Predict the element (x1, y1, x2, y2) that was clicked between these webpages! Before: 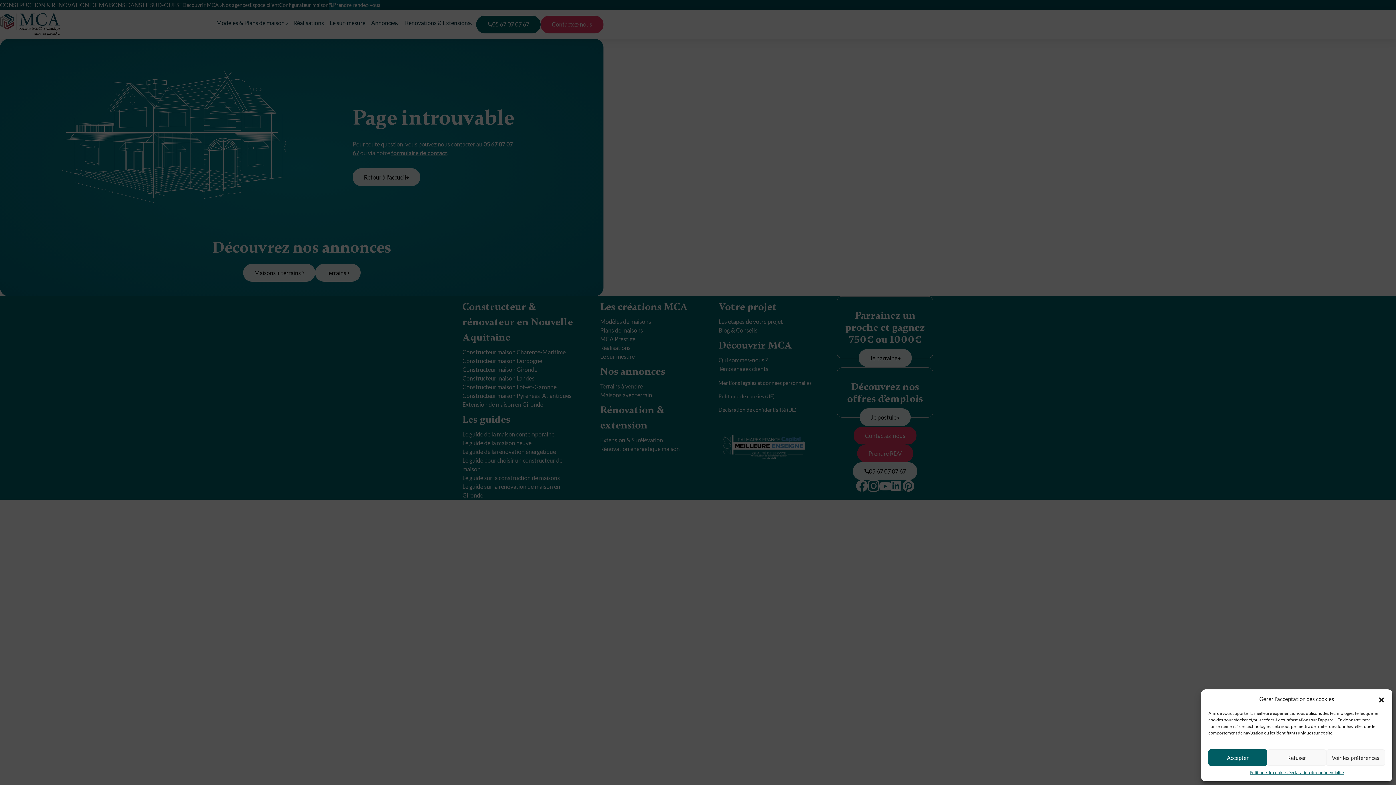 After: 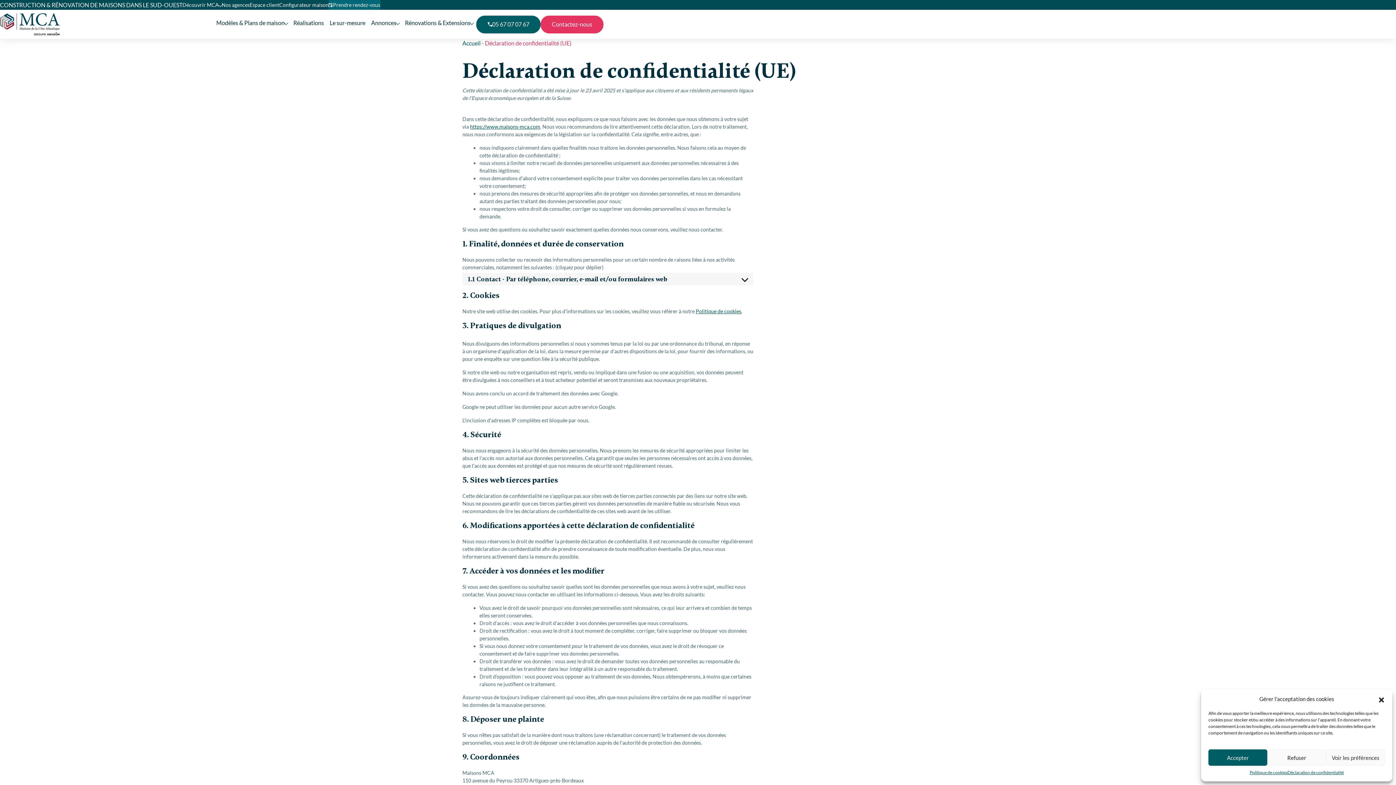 Action: bbox: (1287, 769, 1344, 776) label: Déclaration de confidentialité